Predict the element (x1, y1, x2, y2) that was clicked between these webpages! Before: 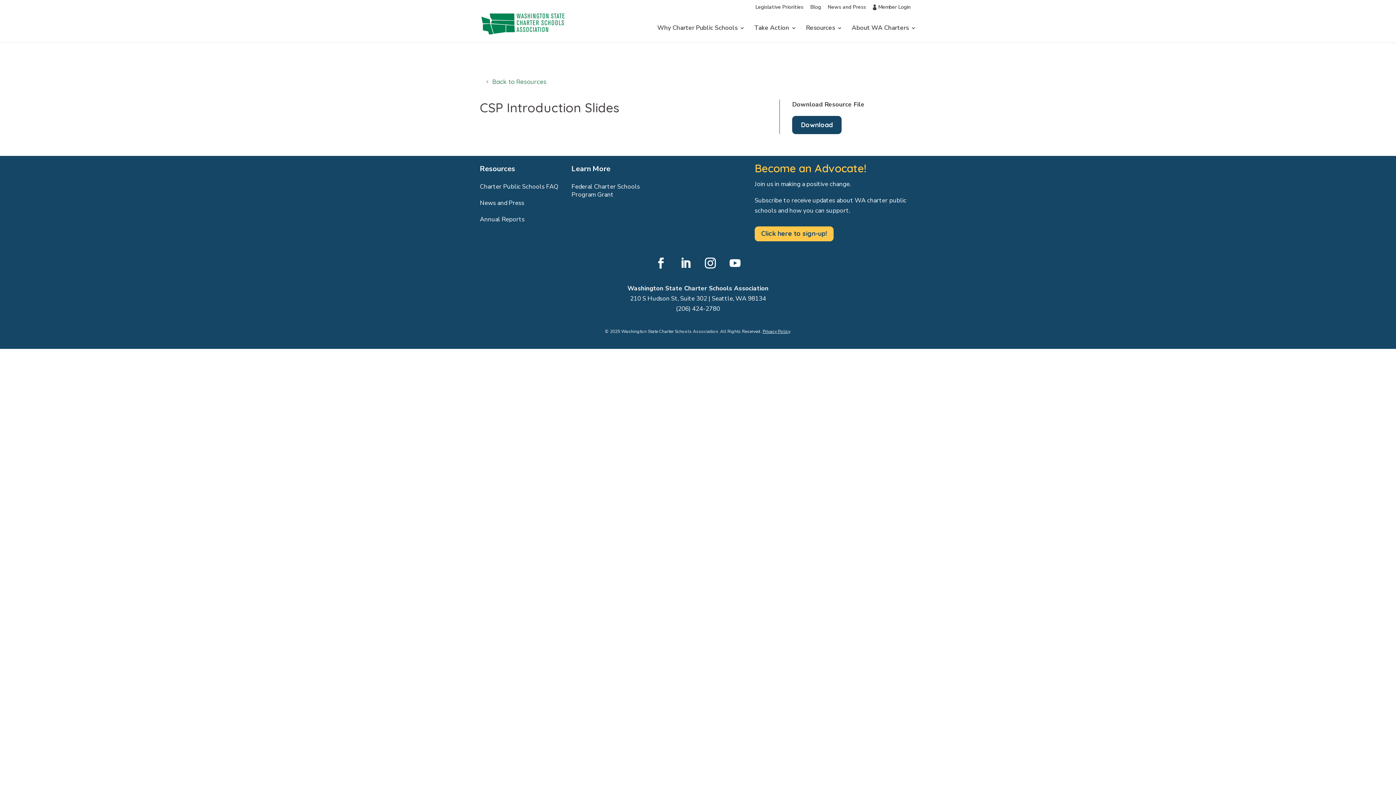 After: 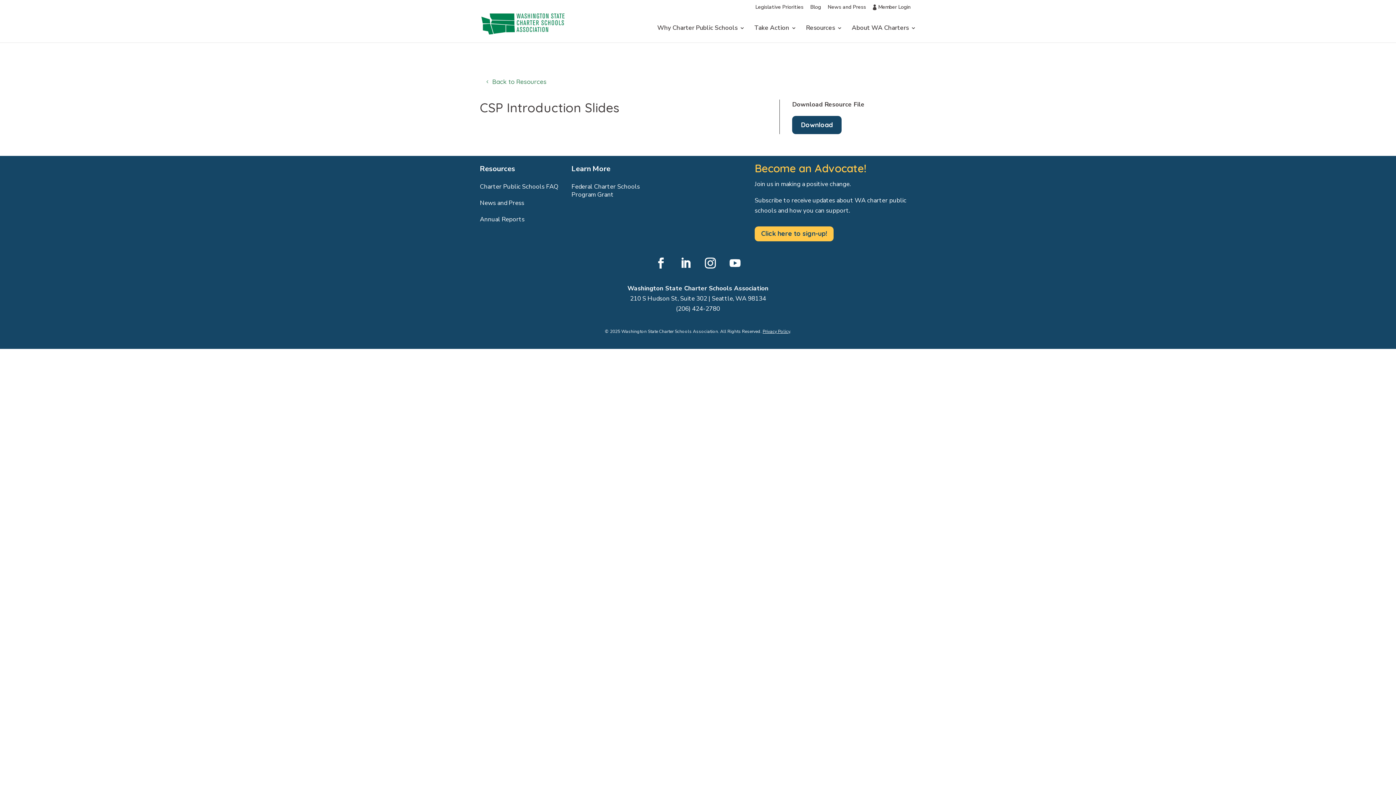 Action: bbox: (792, 115, 841, 134) label: Download